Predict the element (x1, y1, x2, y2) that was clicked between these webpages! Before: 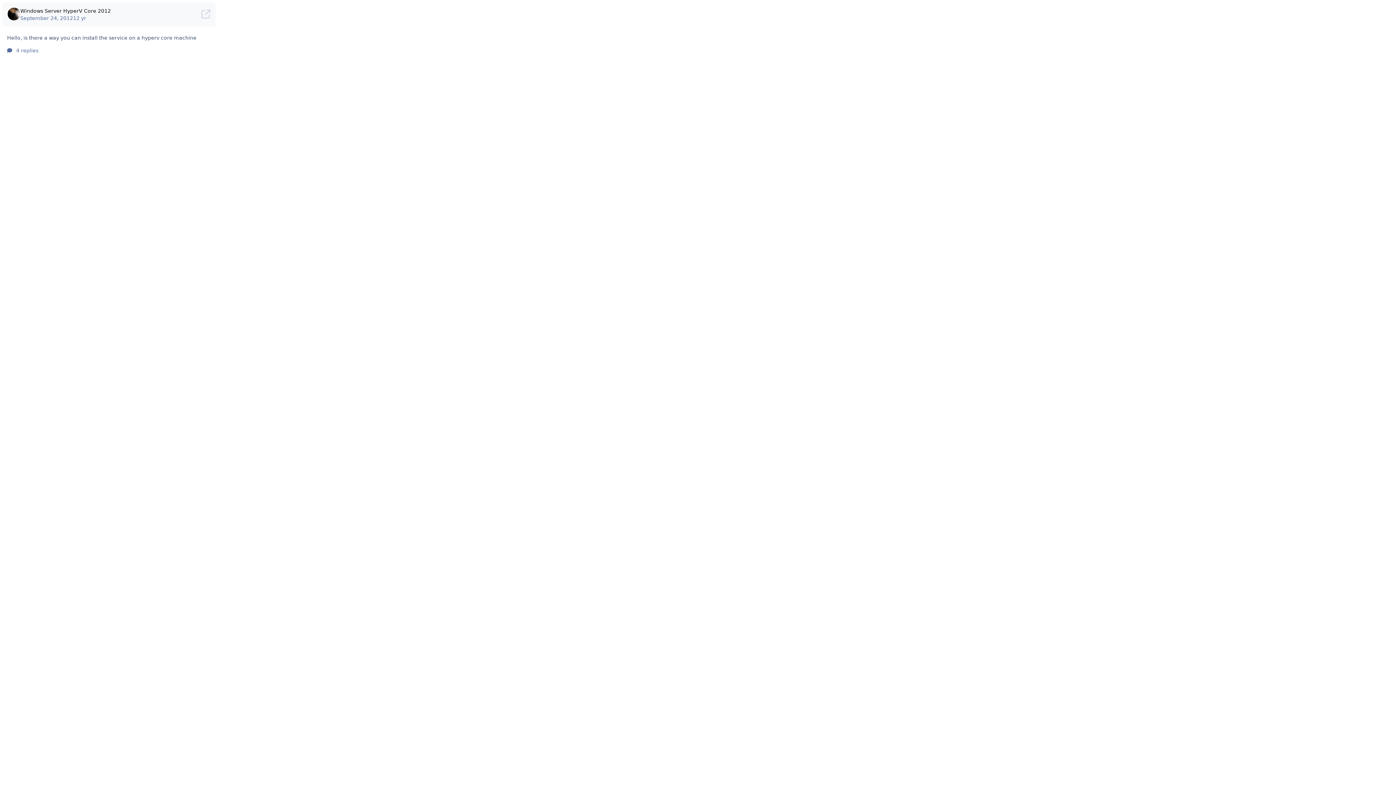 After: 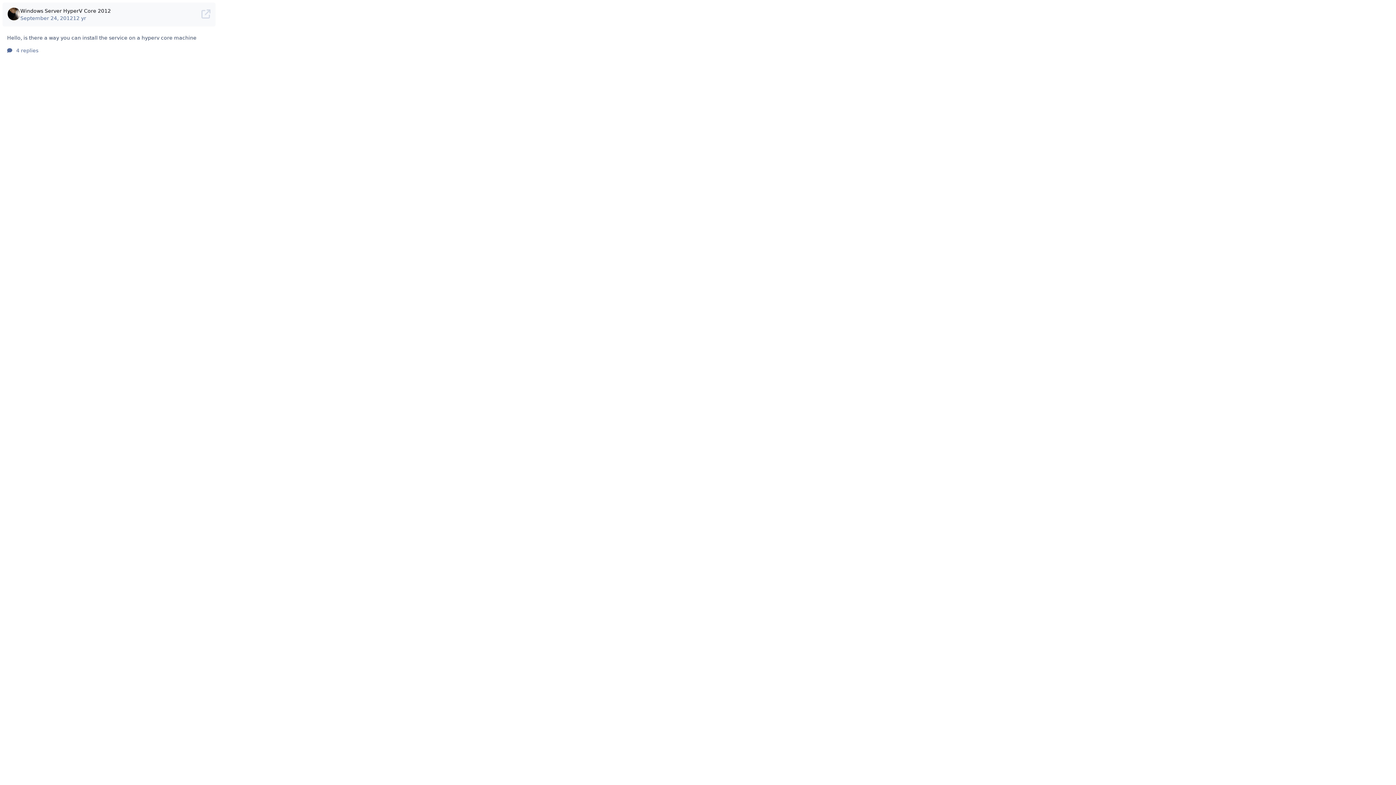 Action: label:  4 replies bbox: (7, 47, 38, 53)